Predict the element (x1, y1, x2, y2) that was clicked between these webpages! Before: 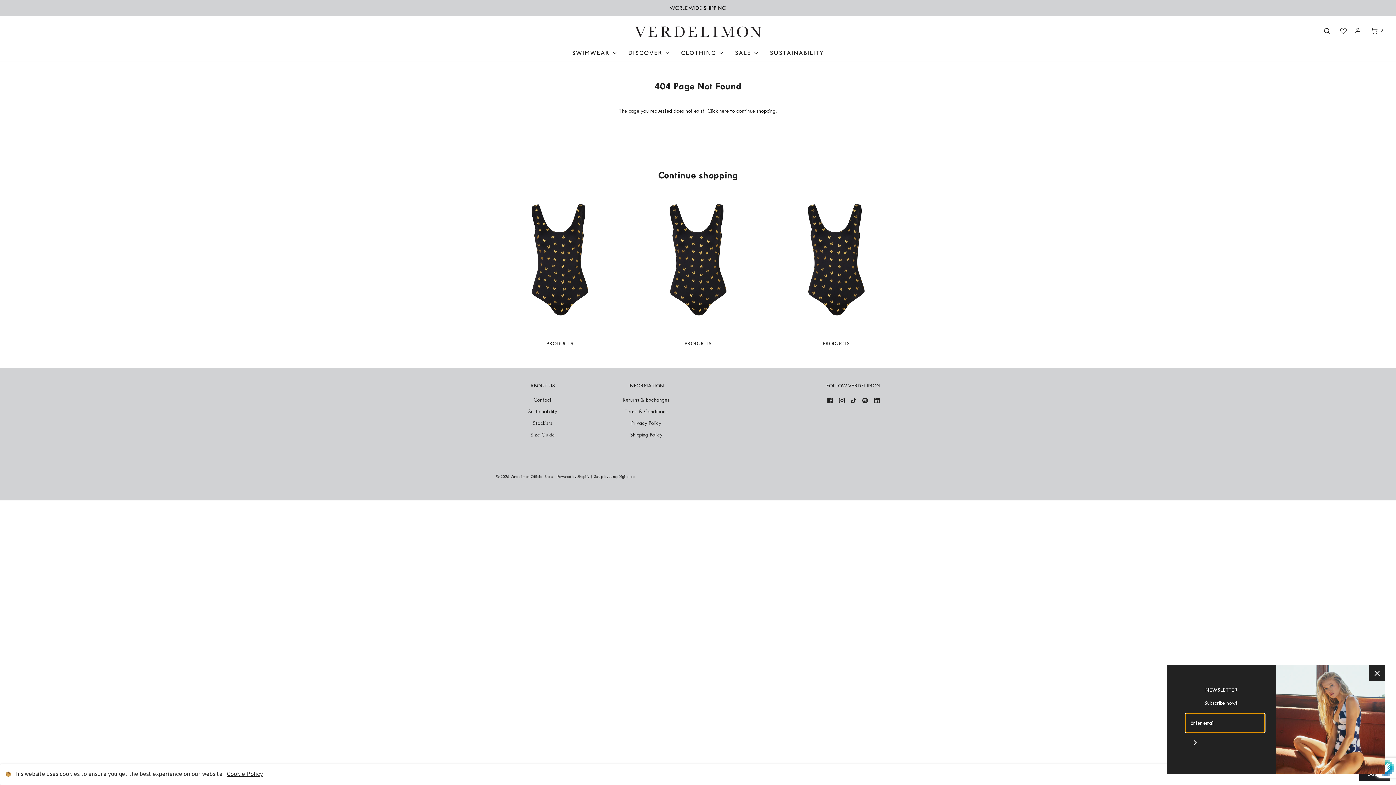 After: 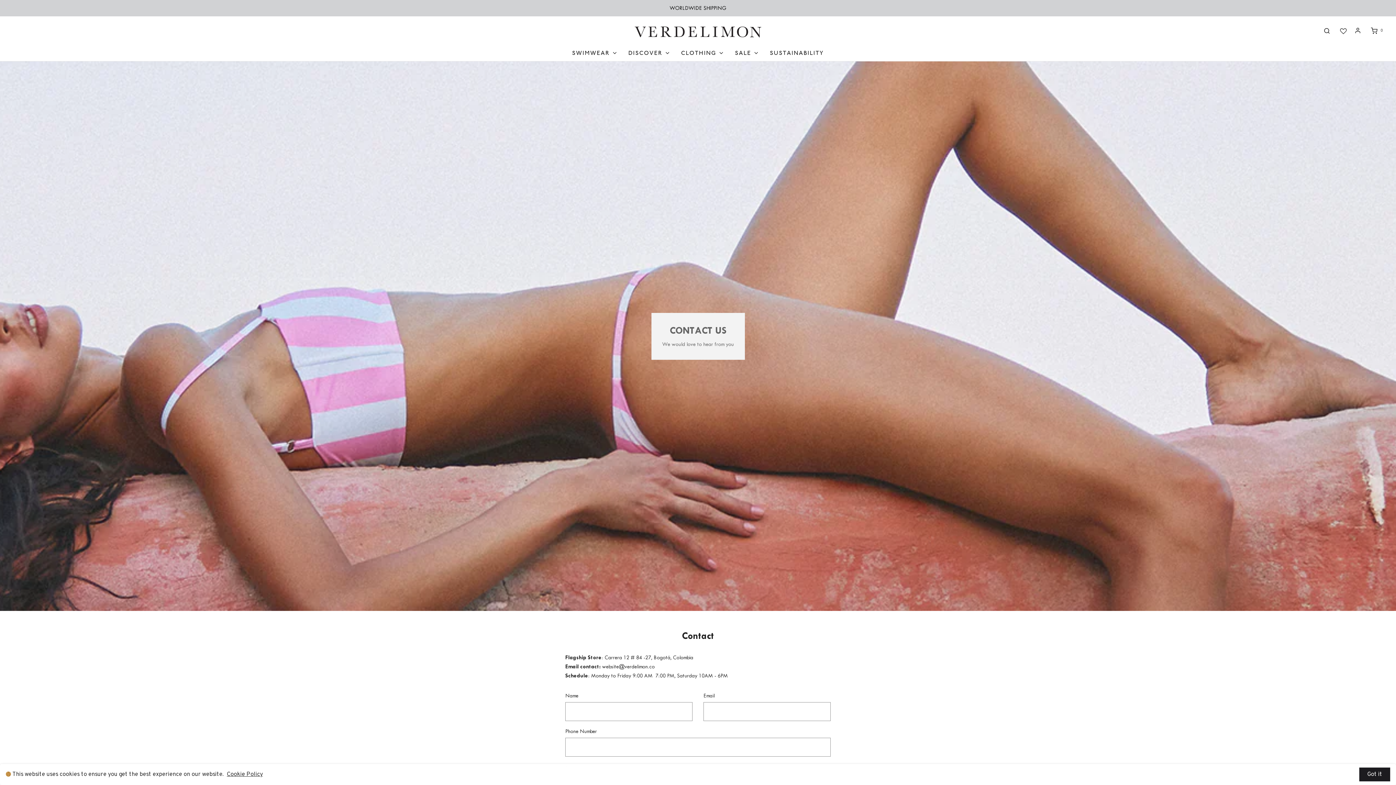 Action: label: Contact bbox: (533, 395, 551, 407)